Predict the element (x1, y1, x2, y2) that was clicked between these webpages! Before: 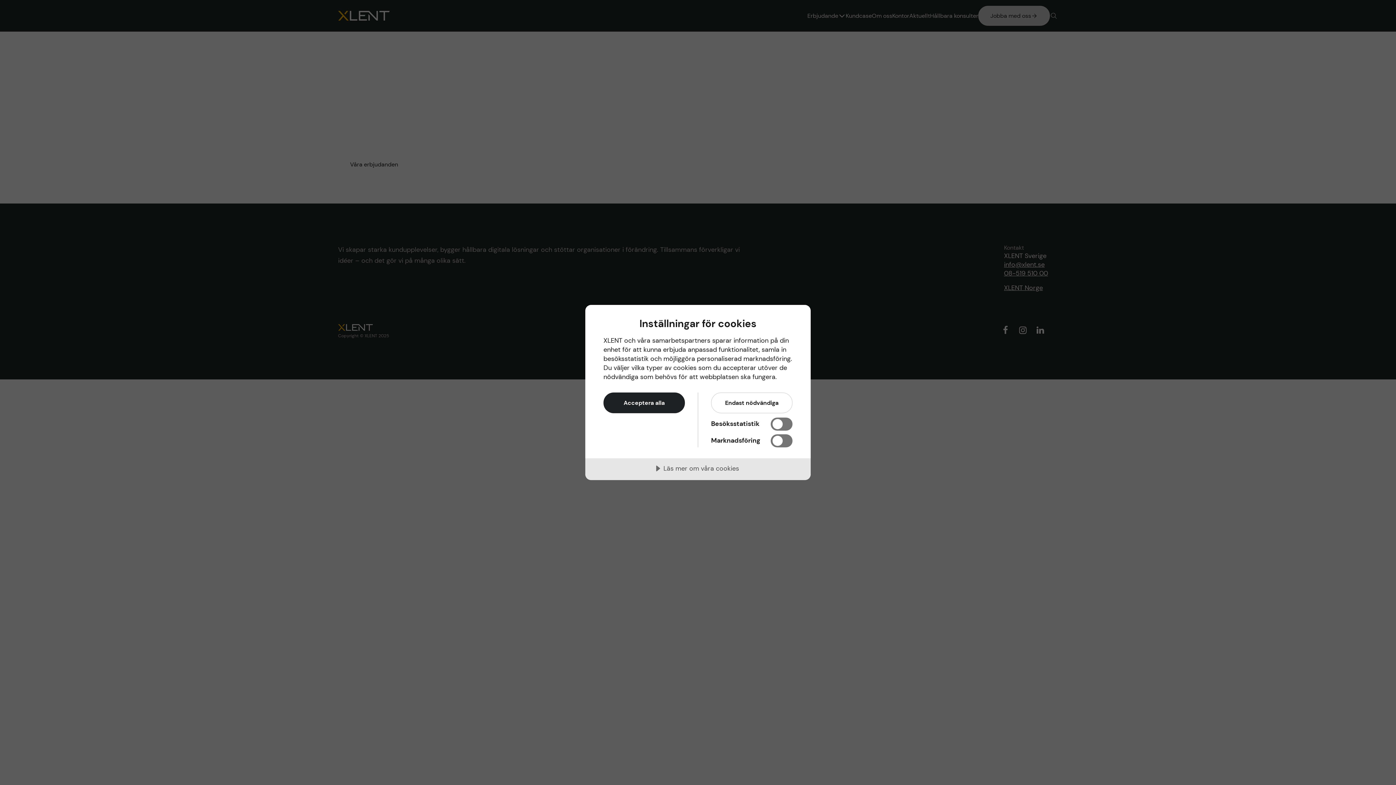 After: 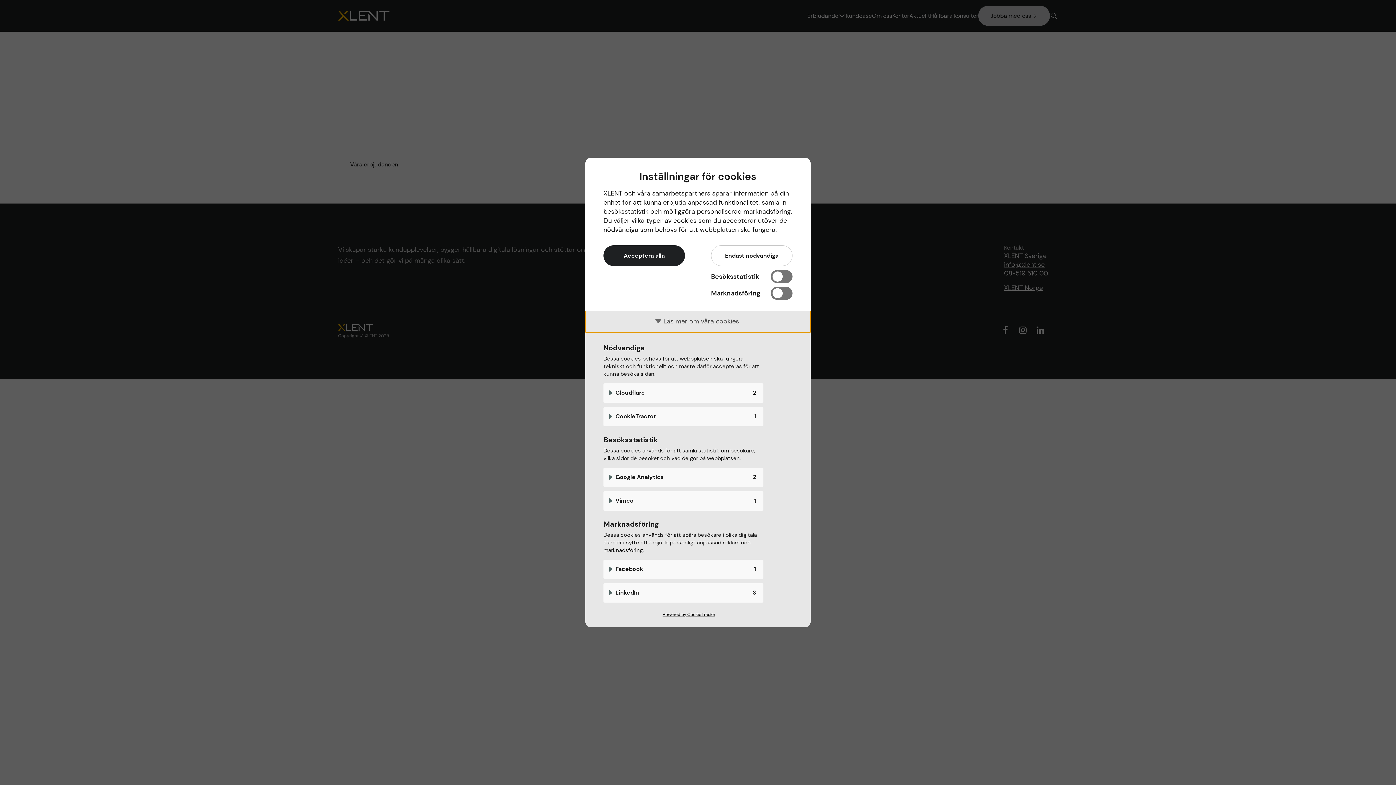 Action: label: Läs mer om våra cookies bbox: (585, 458, 810, 480)